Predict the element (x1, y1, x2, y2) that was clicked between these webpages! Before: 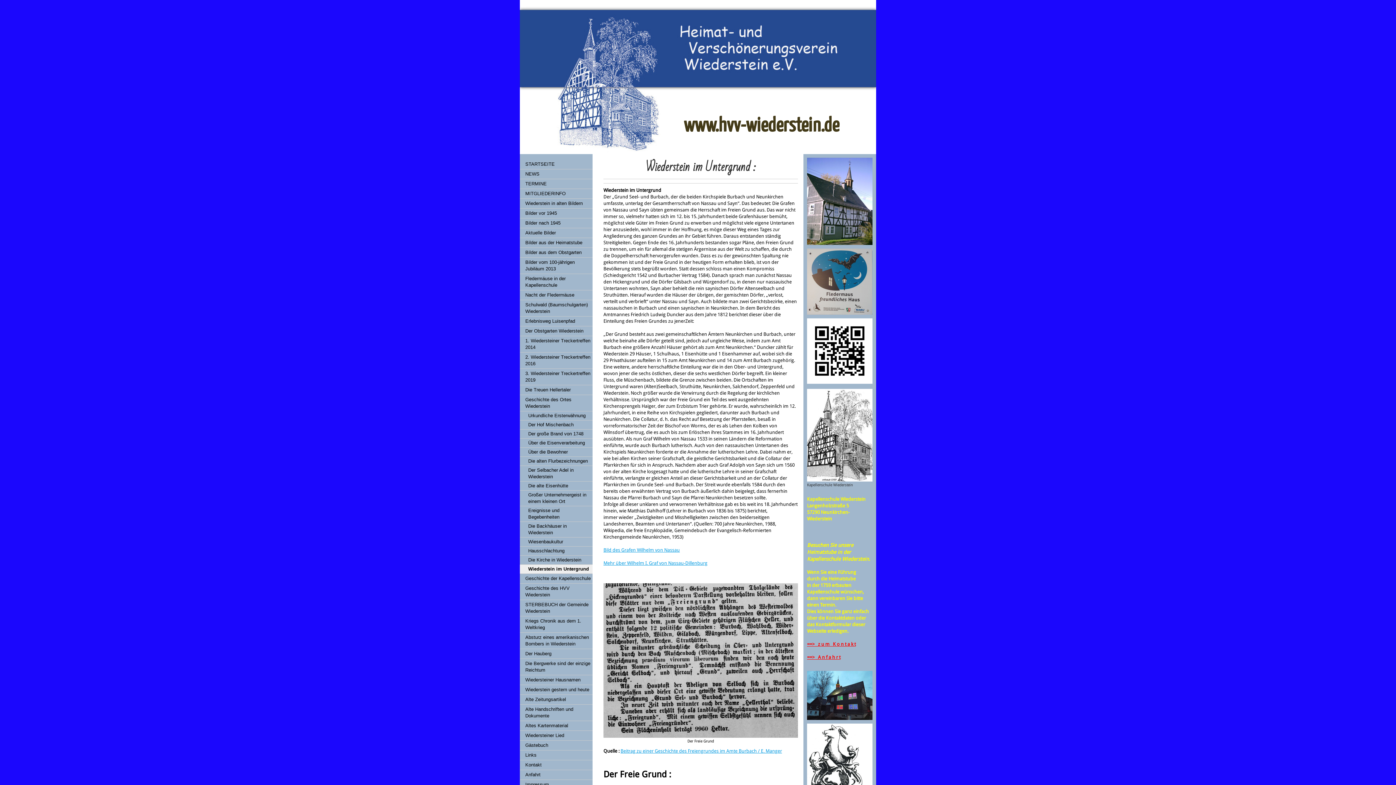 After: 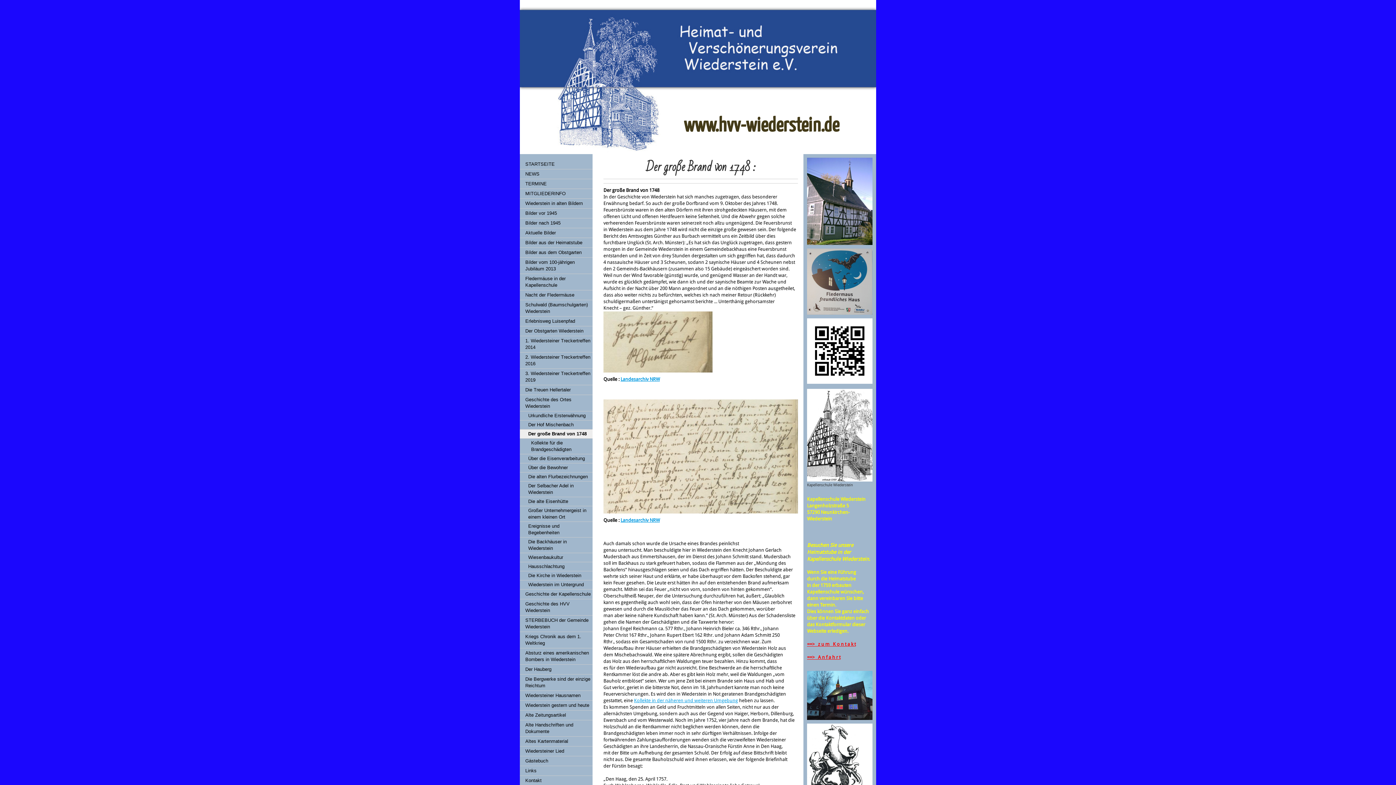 Action: bbox: (520, 429, 592, 438) label: Der große Brand von 1748